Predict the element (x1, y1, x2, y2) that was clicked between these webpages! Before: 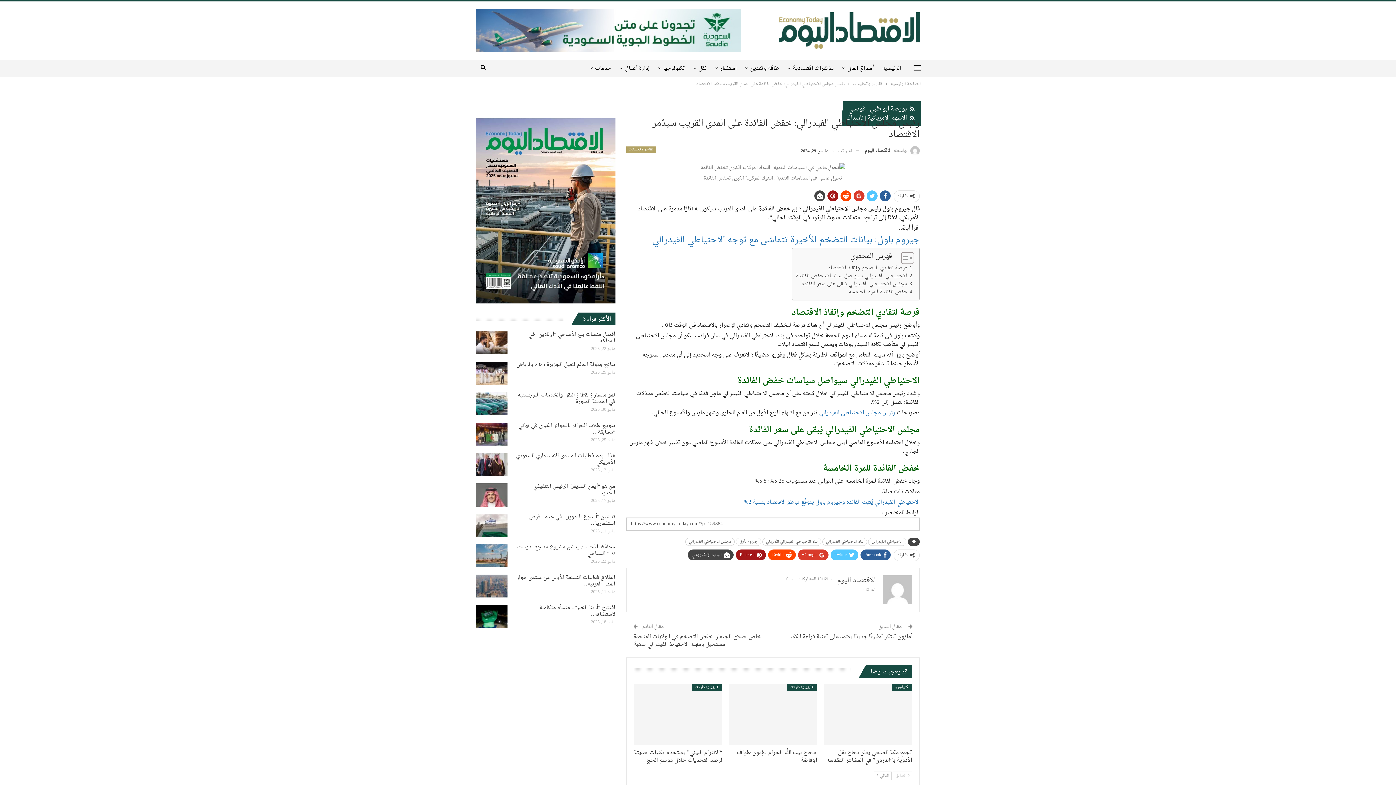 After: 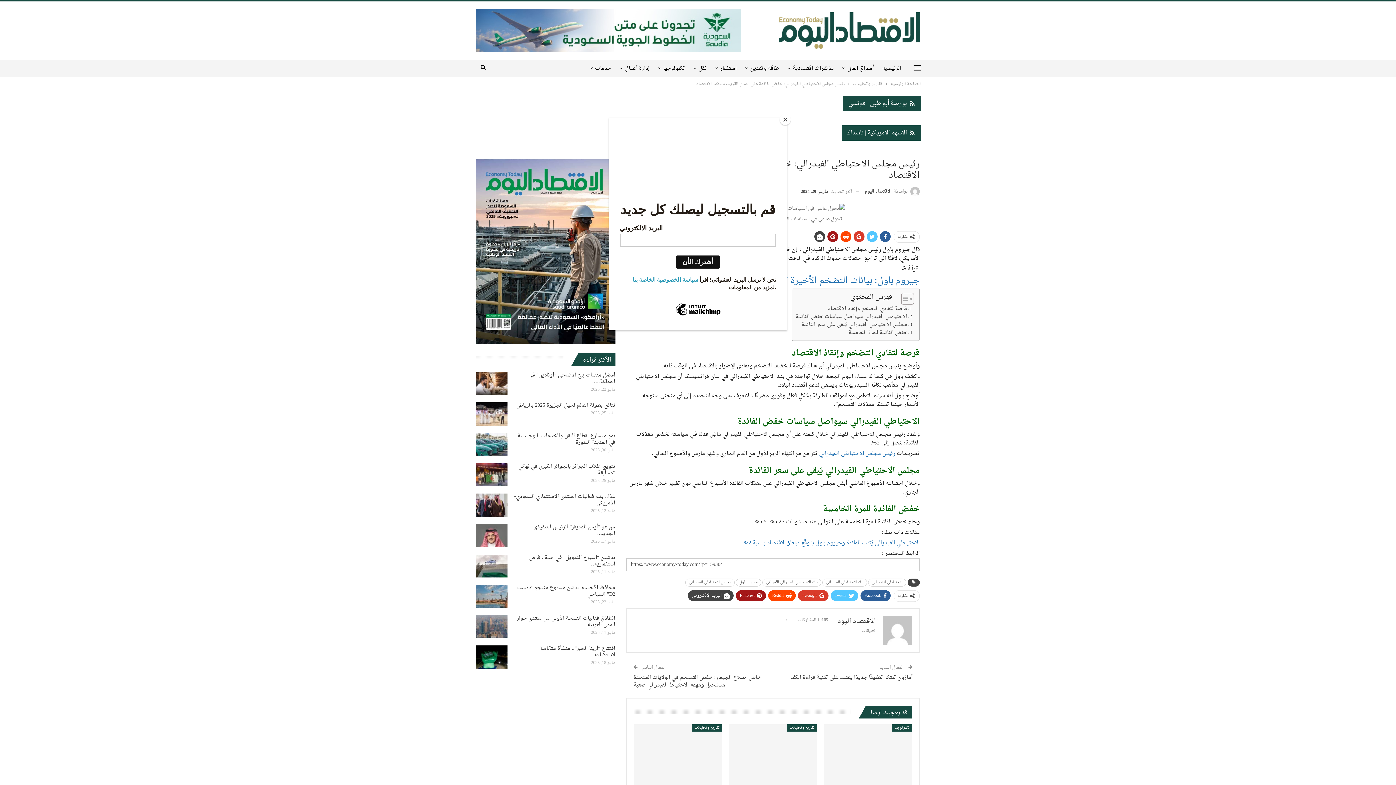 Action: label: Pinterest bbox: (736, 549, 766, 560)